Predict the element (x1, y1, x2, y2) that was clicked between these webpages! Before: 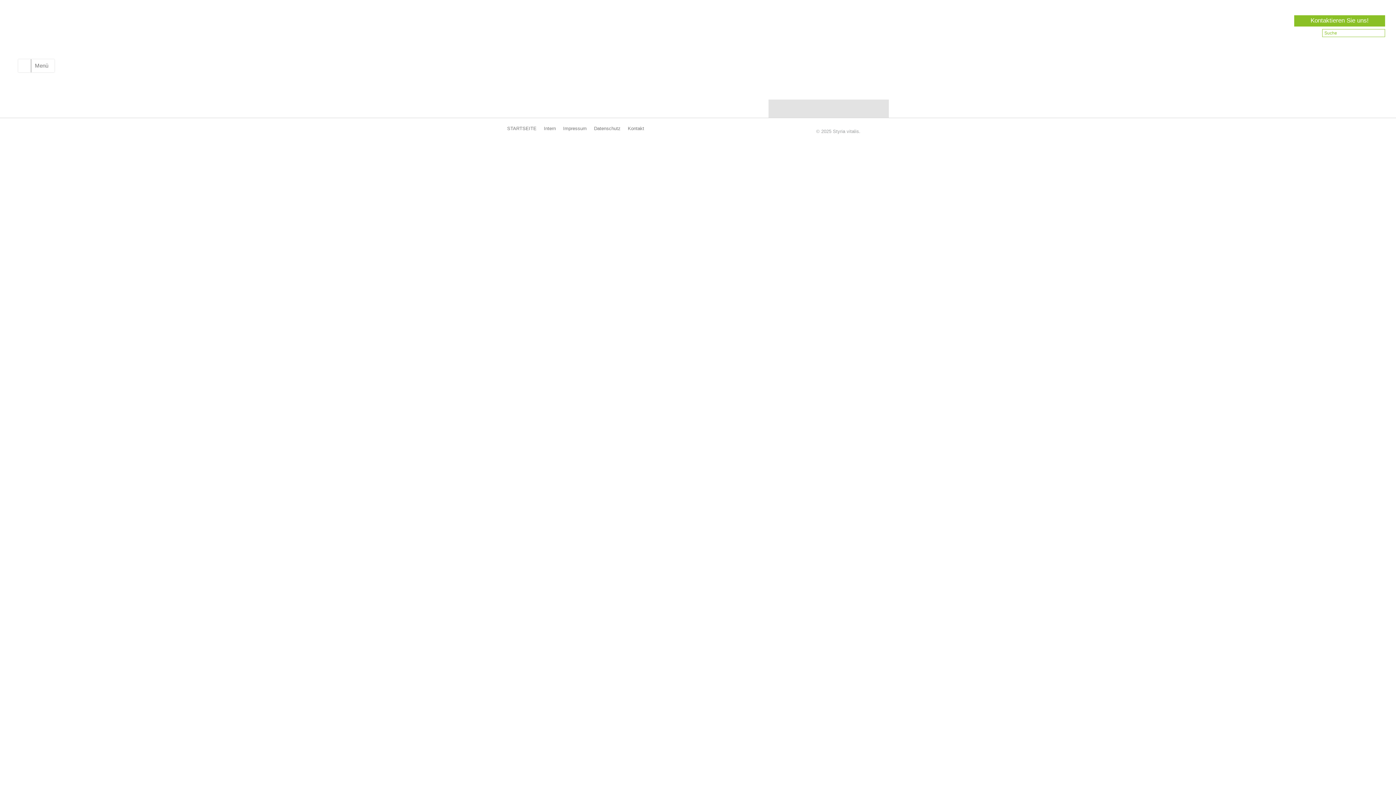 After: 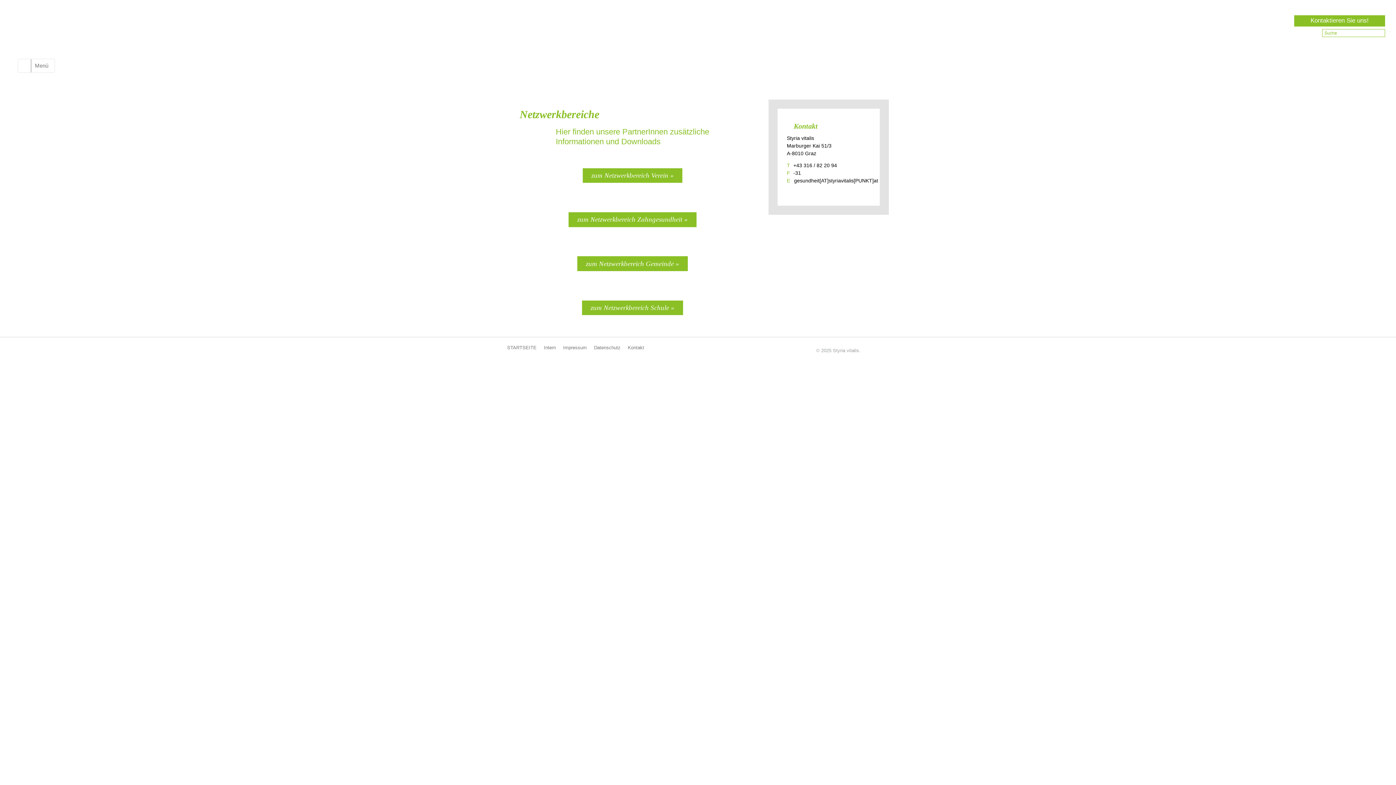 Action: label: Intern bbox: (544, 125, 556, 131)